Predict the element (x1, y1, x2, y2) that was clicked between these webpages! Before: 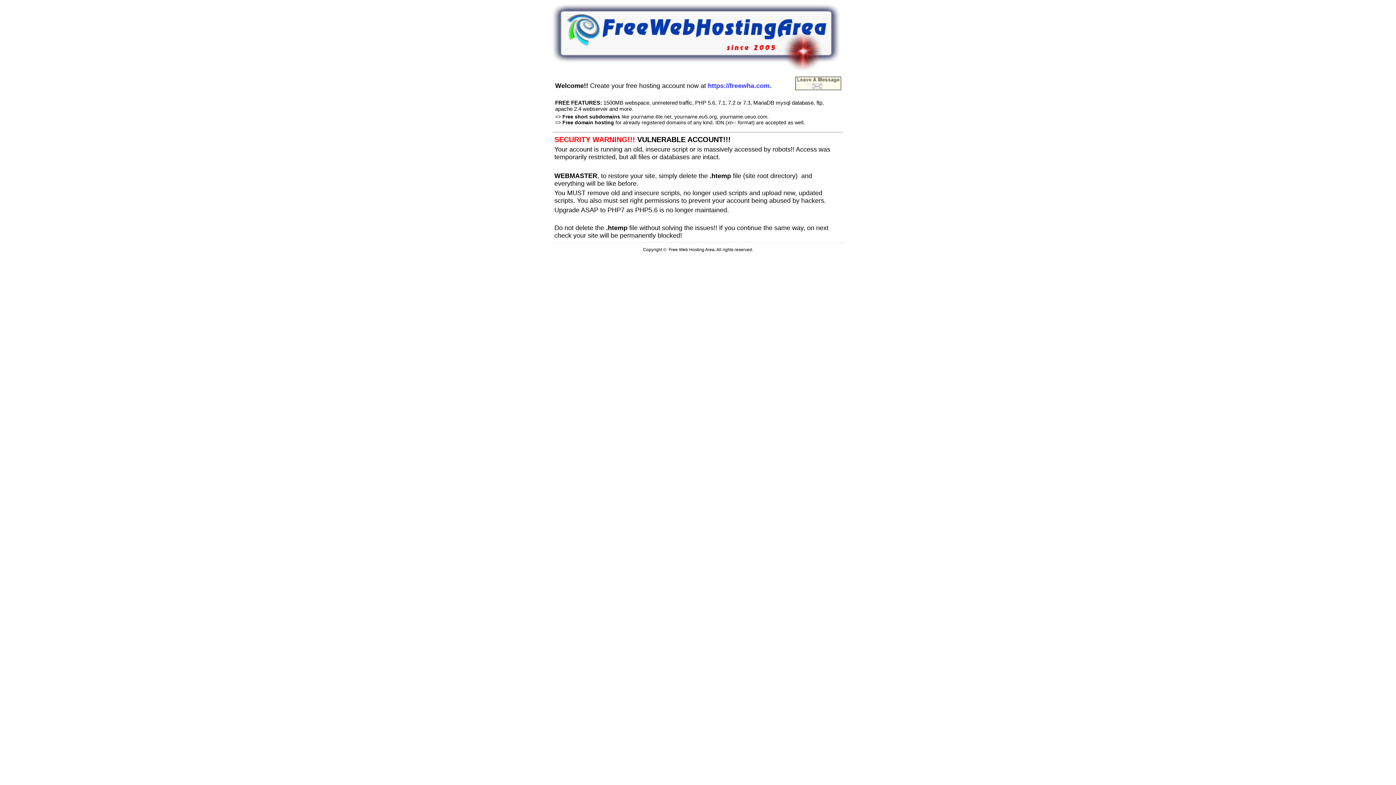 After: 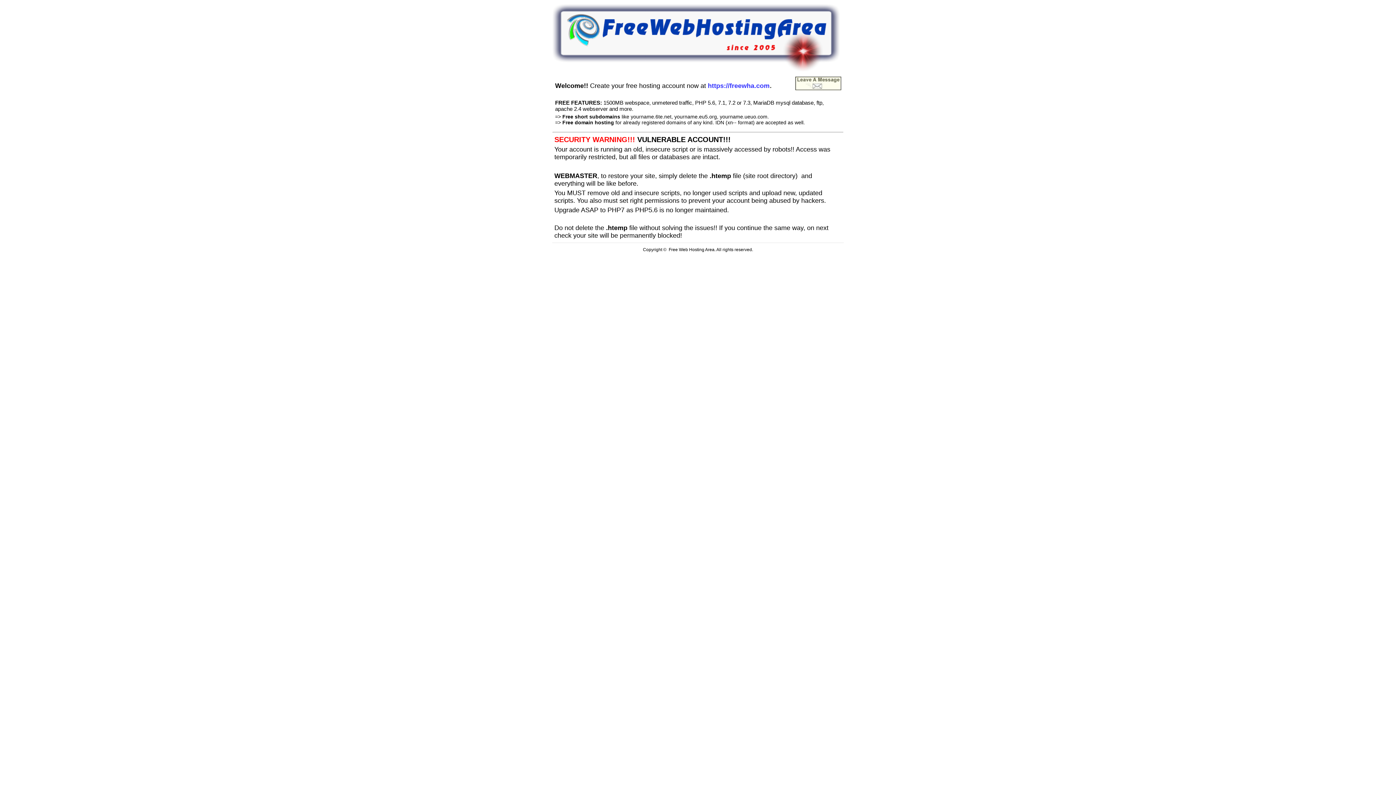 Action: bbox: (552, 66, 840, 72)